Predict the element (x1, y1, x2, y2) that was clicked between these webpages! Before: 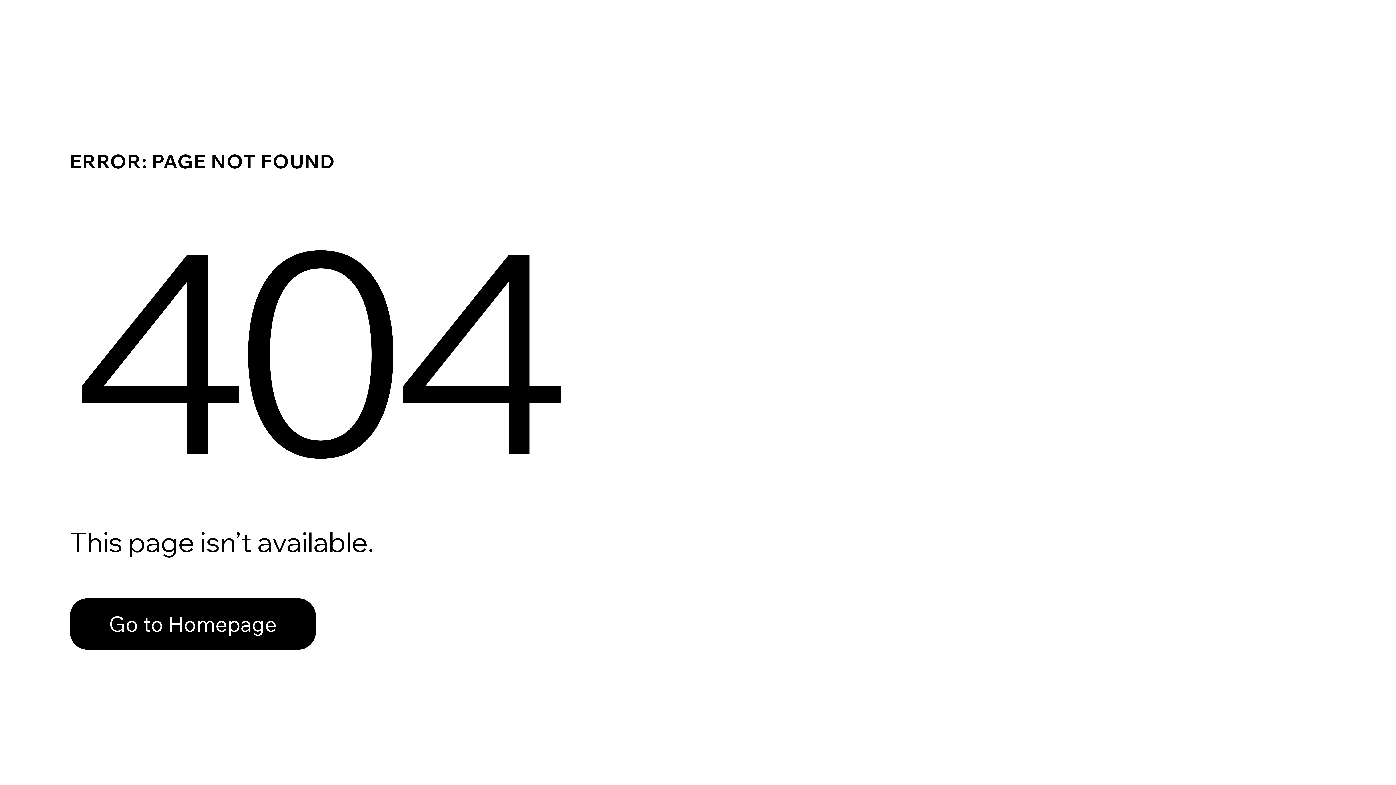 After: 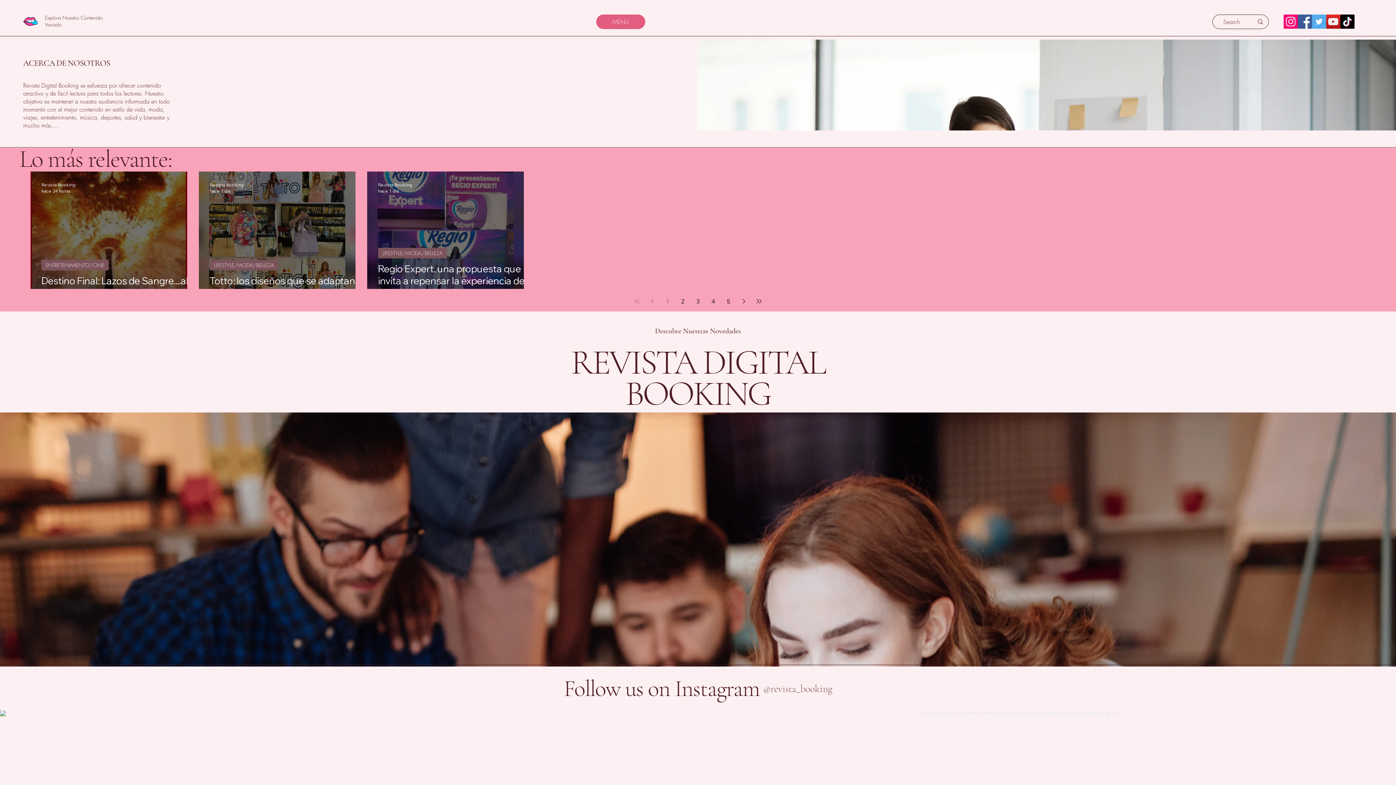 Action: bbox: (69, 598, 316, 650) label: Go to Homepage